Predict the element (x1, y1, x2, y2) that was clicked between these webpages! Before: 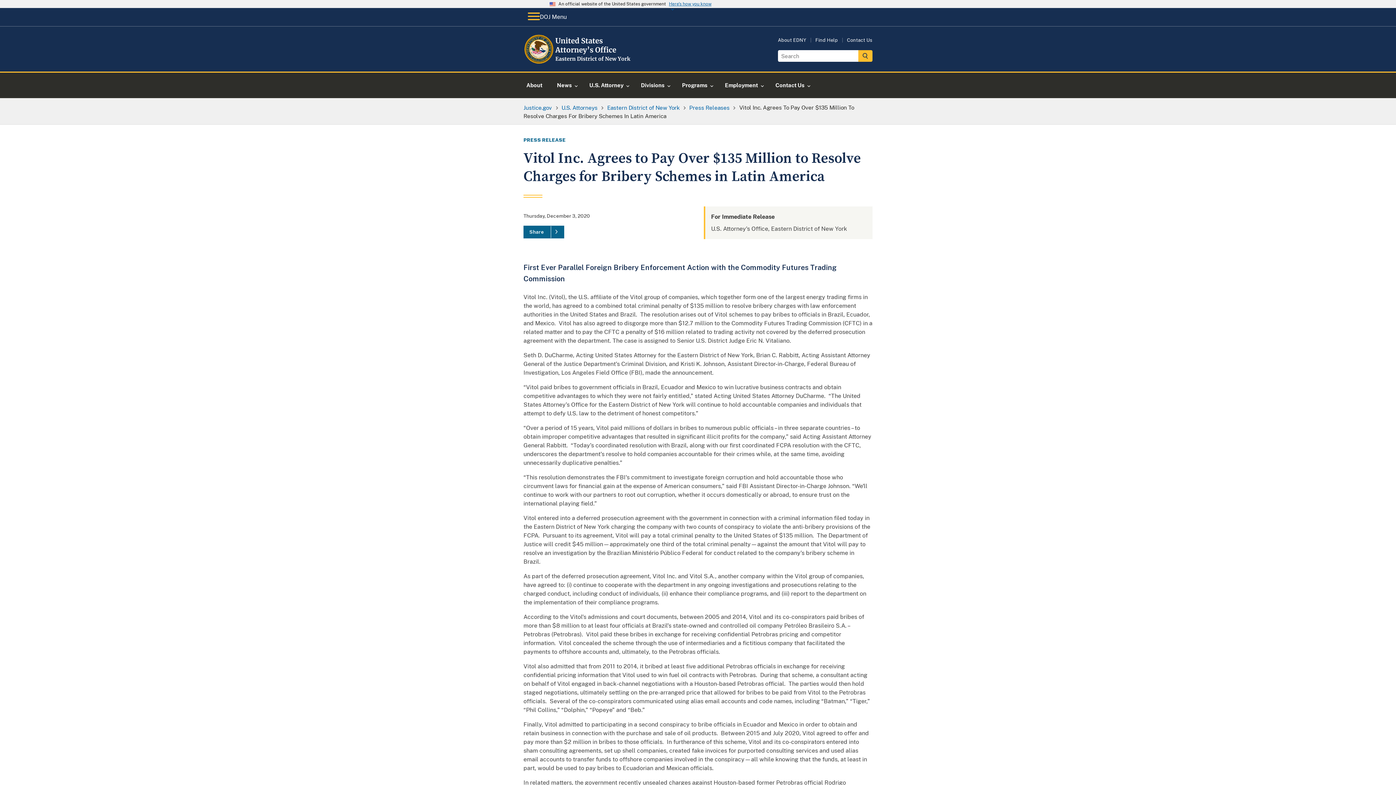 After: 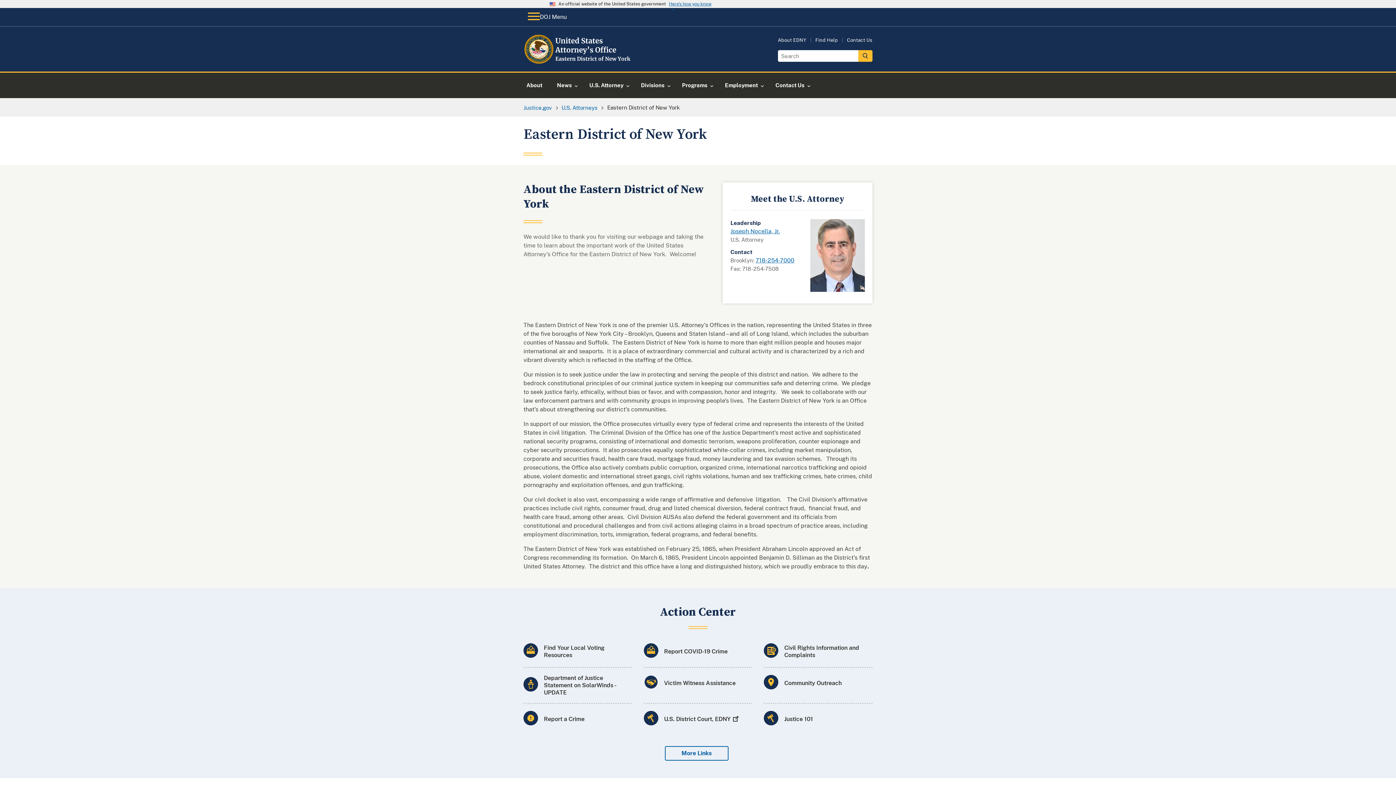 Action: label: Home bbox: (523, 56, 632, 69)